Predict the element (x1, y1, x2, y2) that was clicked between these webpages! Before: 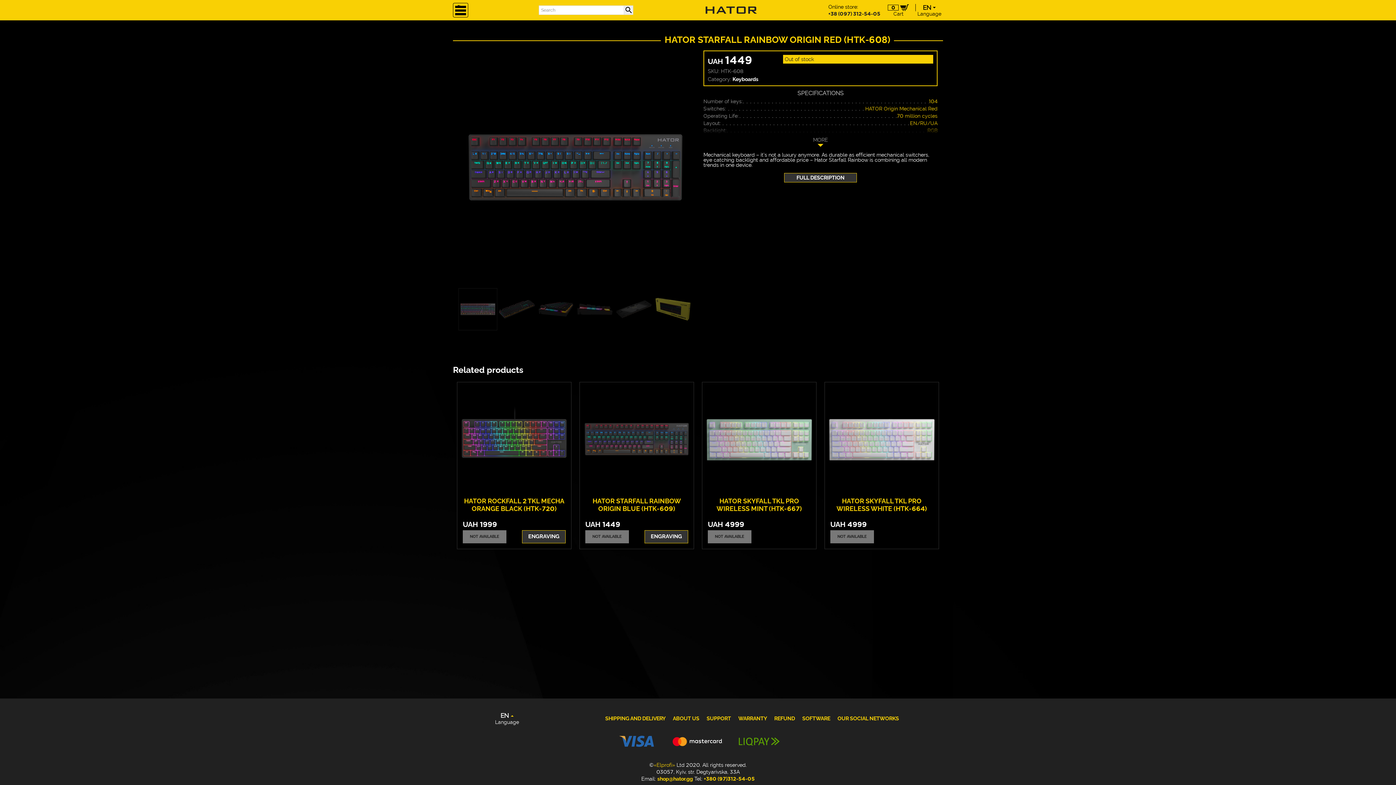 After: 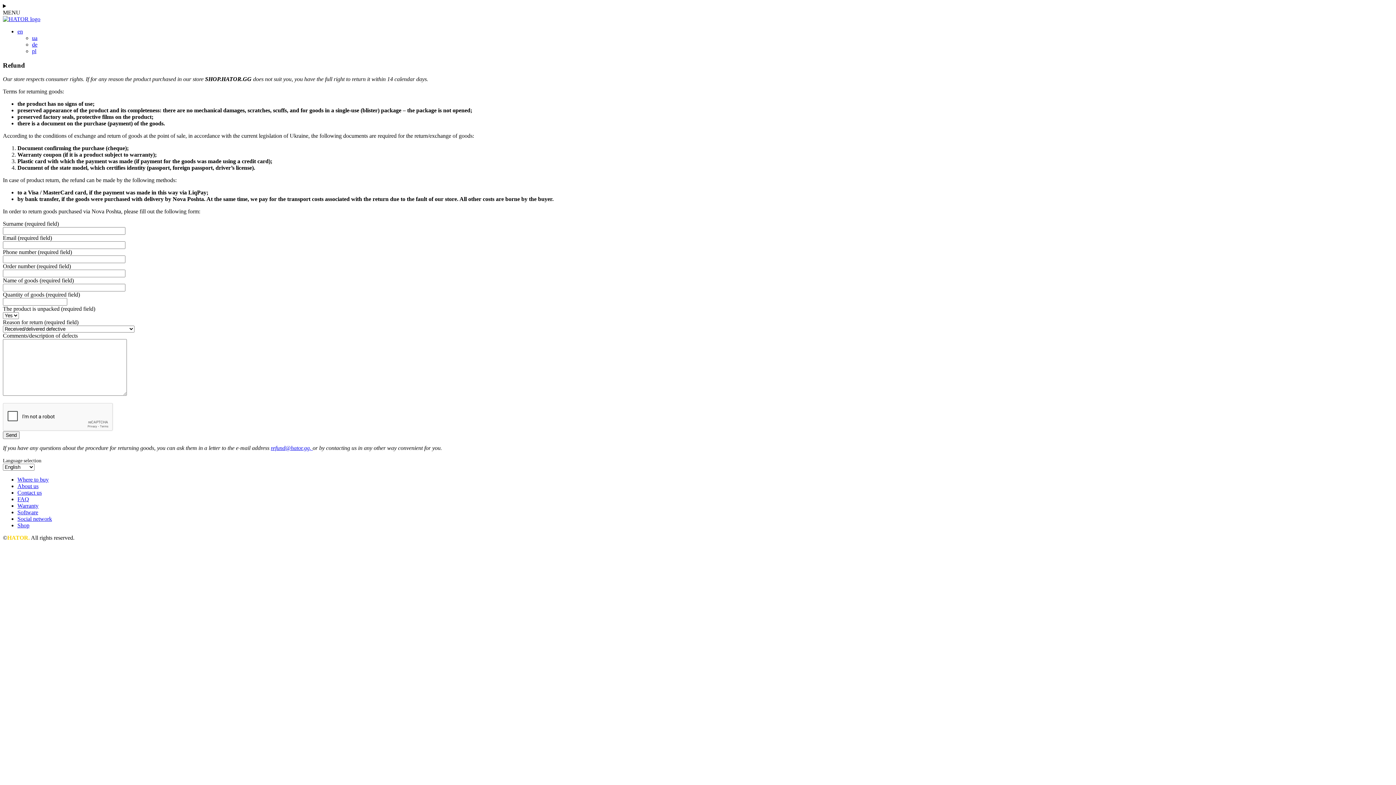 Action: label: REFUND bbox: (774, 715, 795, 721)